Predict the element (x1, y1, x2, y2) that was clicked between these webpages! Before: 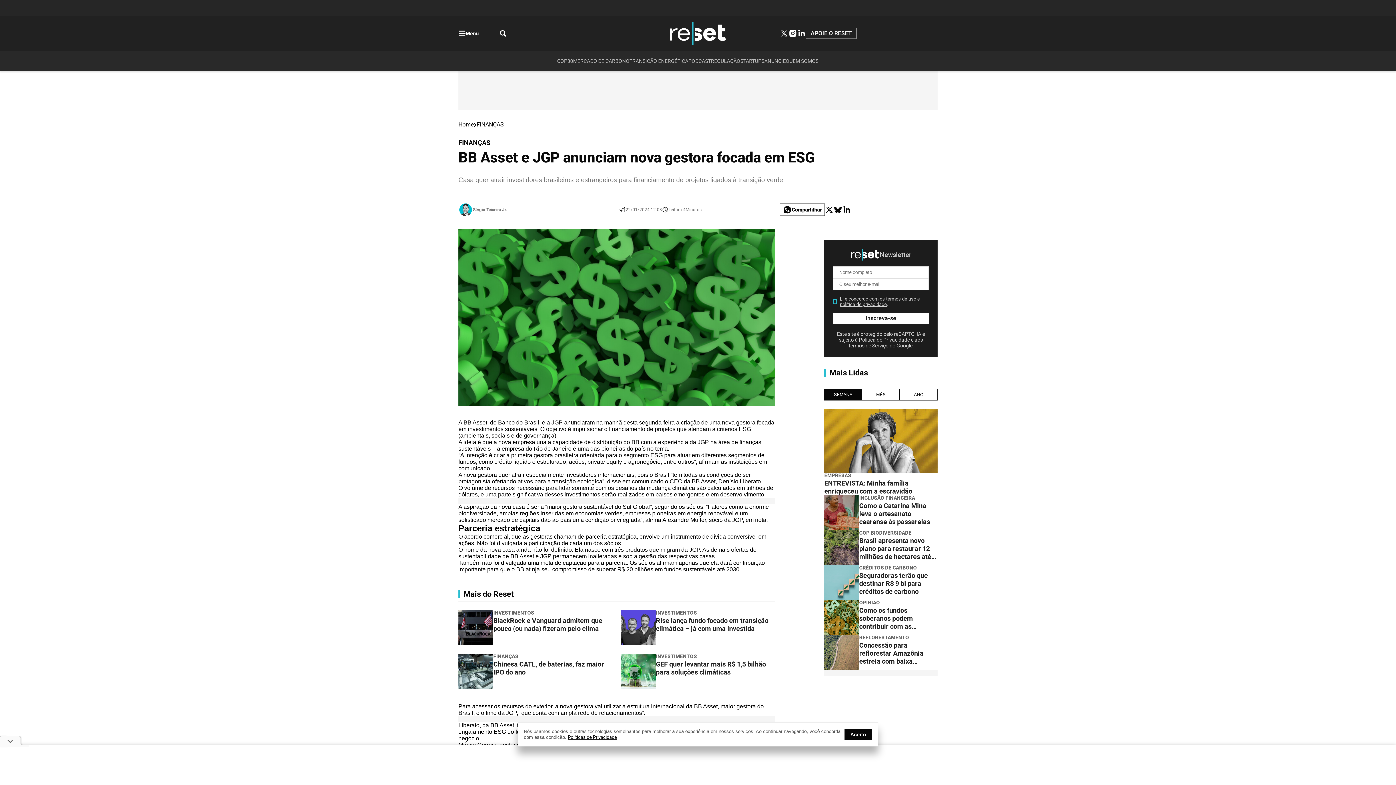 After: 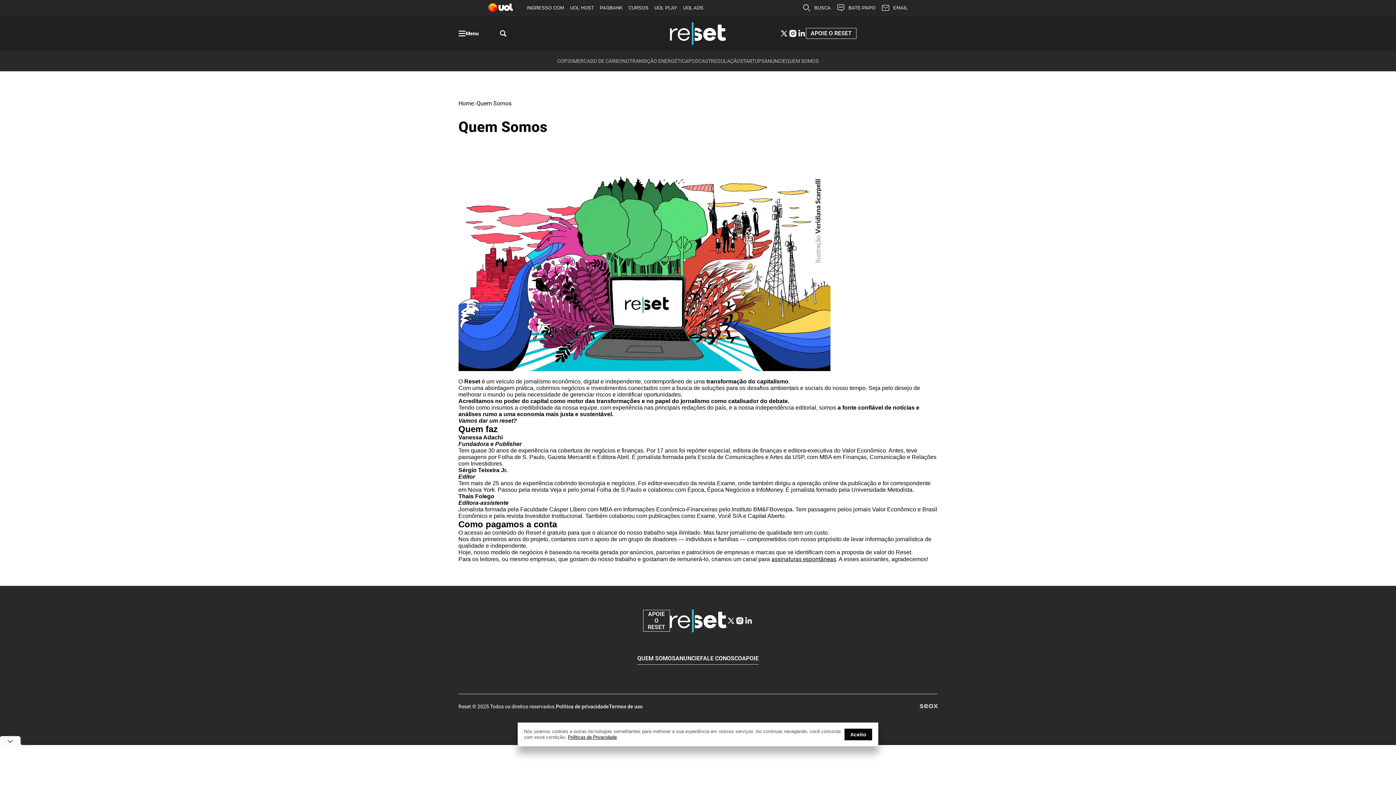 Action: label: QUEM SOMOS bbox: (777, 56, 809, 65)